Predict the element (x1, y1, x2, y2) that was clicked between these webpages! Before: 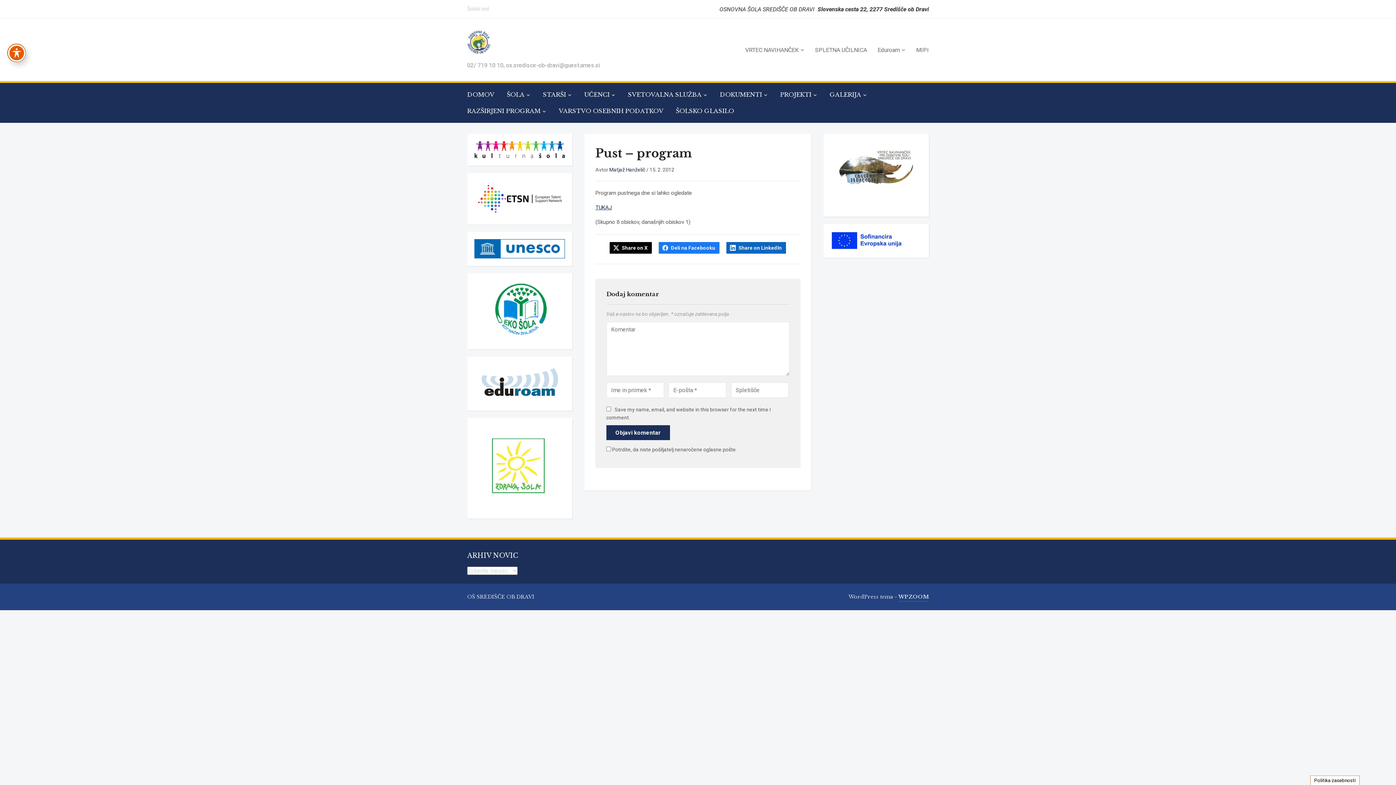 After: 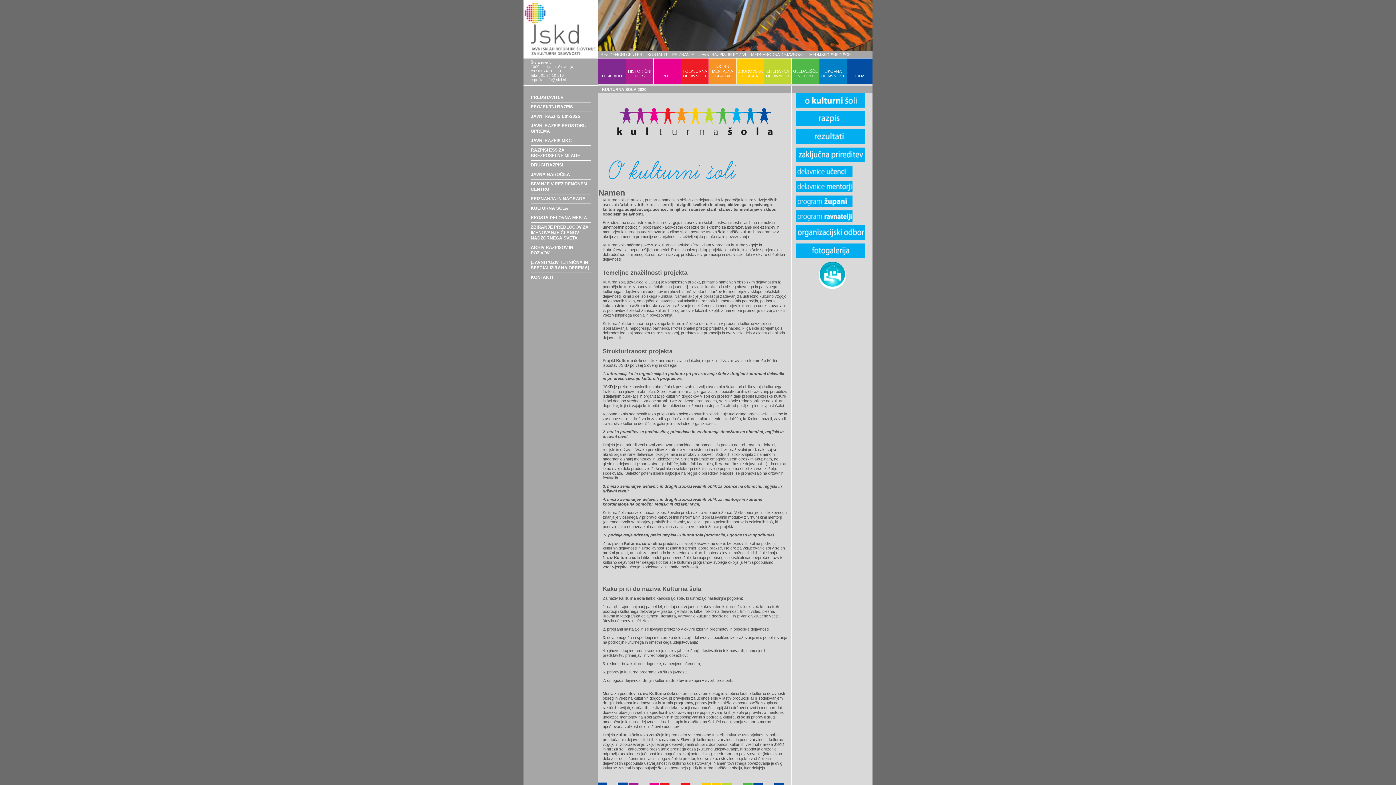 Action: bbox: (474, 146, 565, 152)